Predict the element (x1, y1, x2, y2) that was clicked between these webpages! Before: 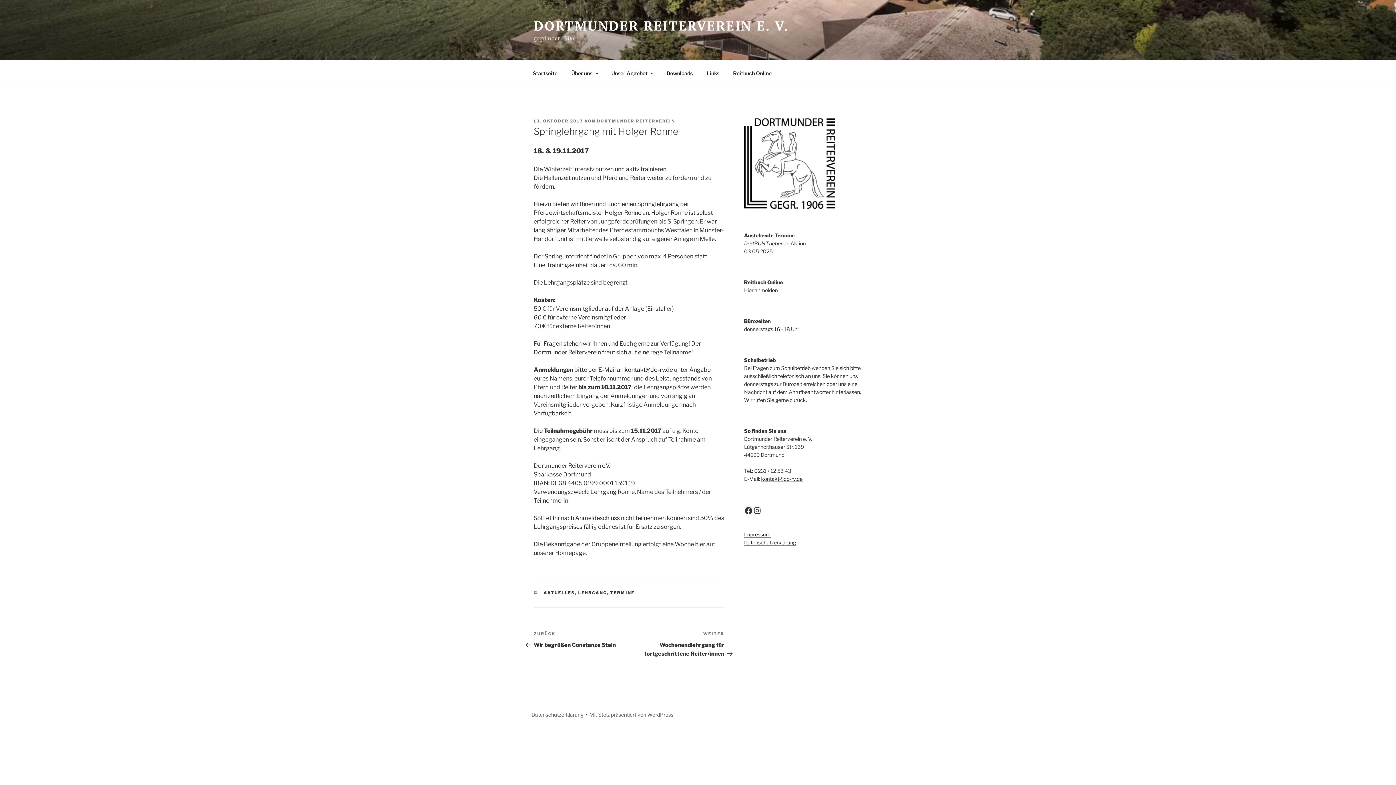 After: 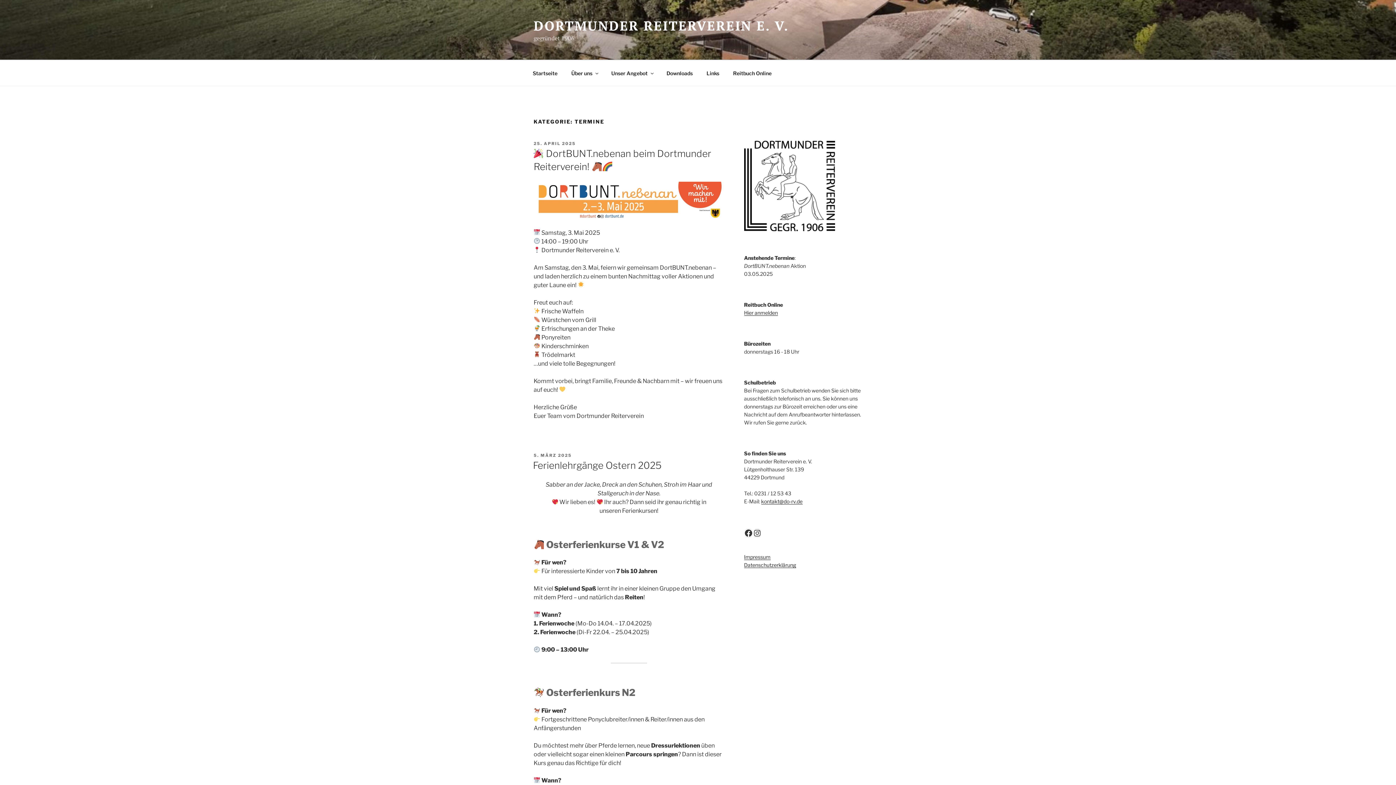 Action: bbox: (610, 590, 634, 595) label: TERMINE